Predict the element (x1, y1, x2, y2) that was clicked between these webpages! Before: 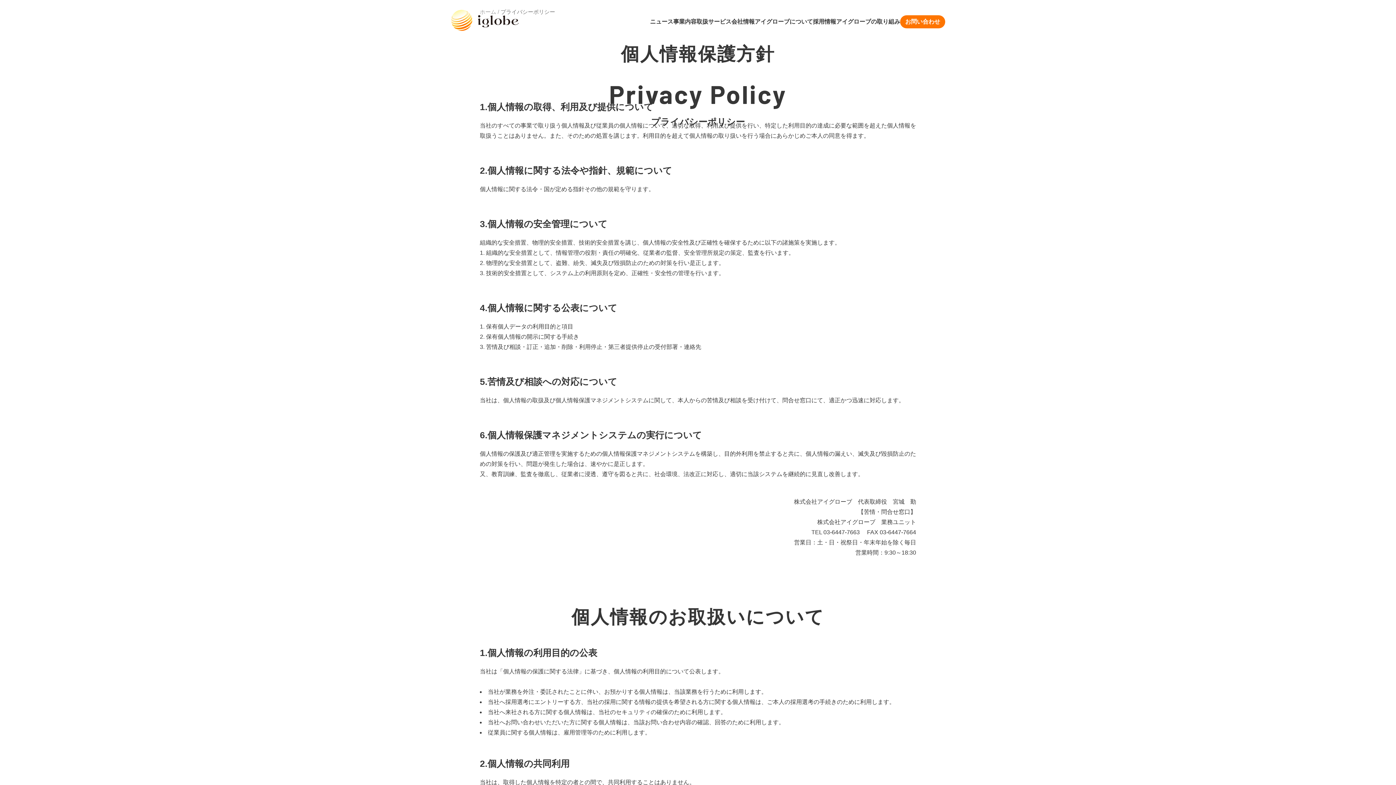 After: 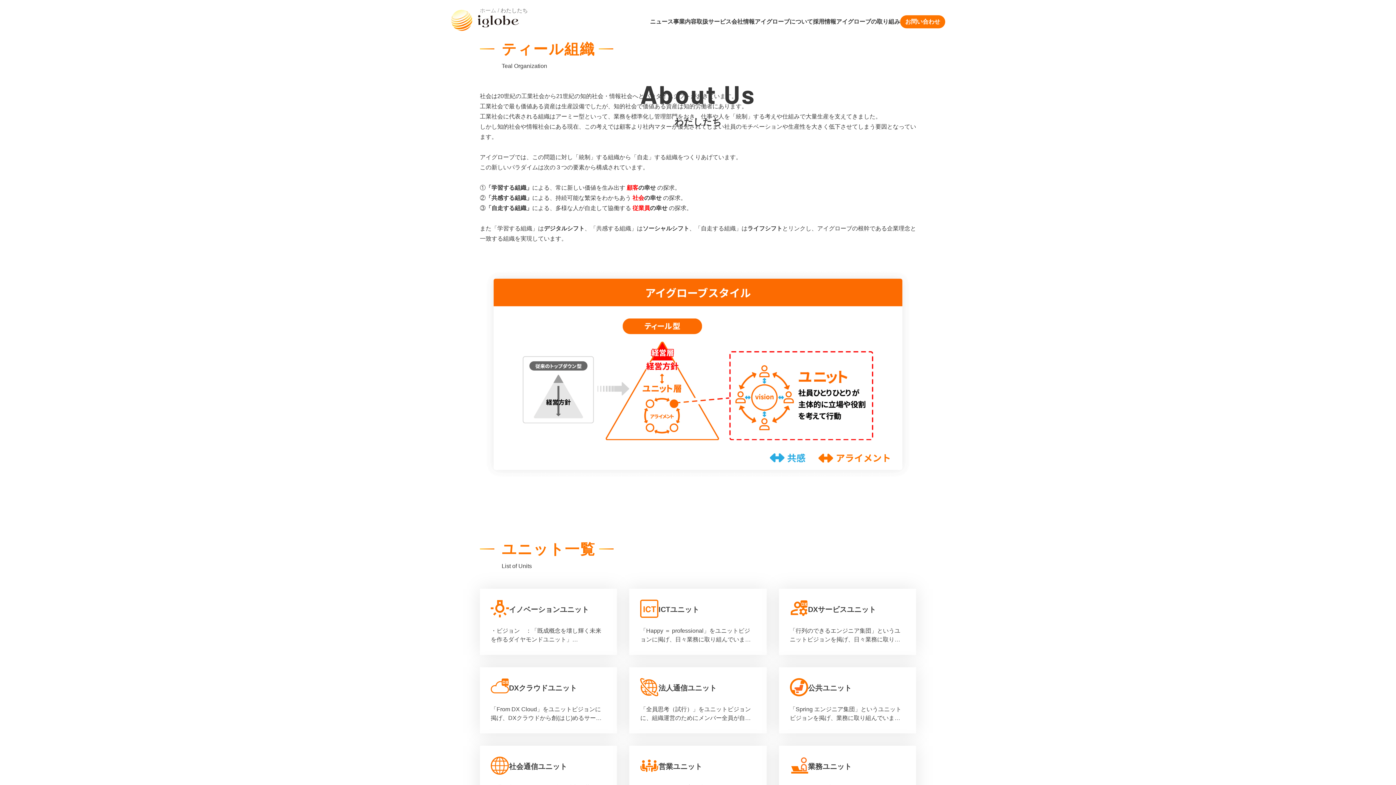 Action: bbox: (754, 16, 813, 26) label: アイグローブについて